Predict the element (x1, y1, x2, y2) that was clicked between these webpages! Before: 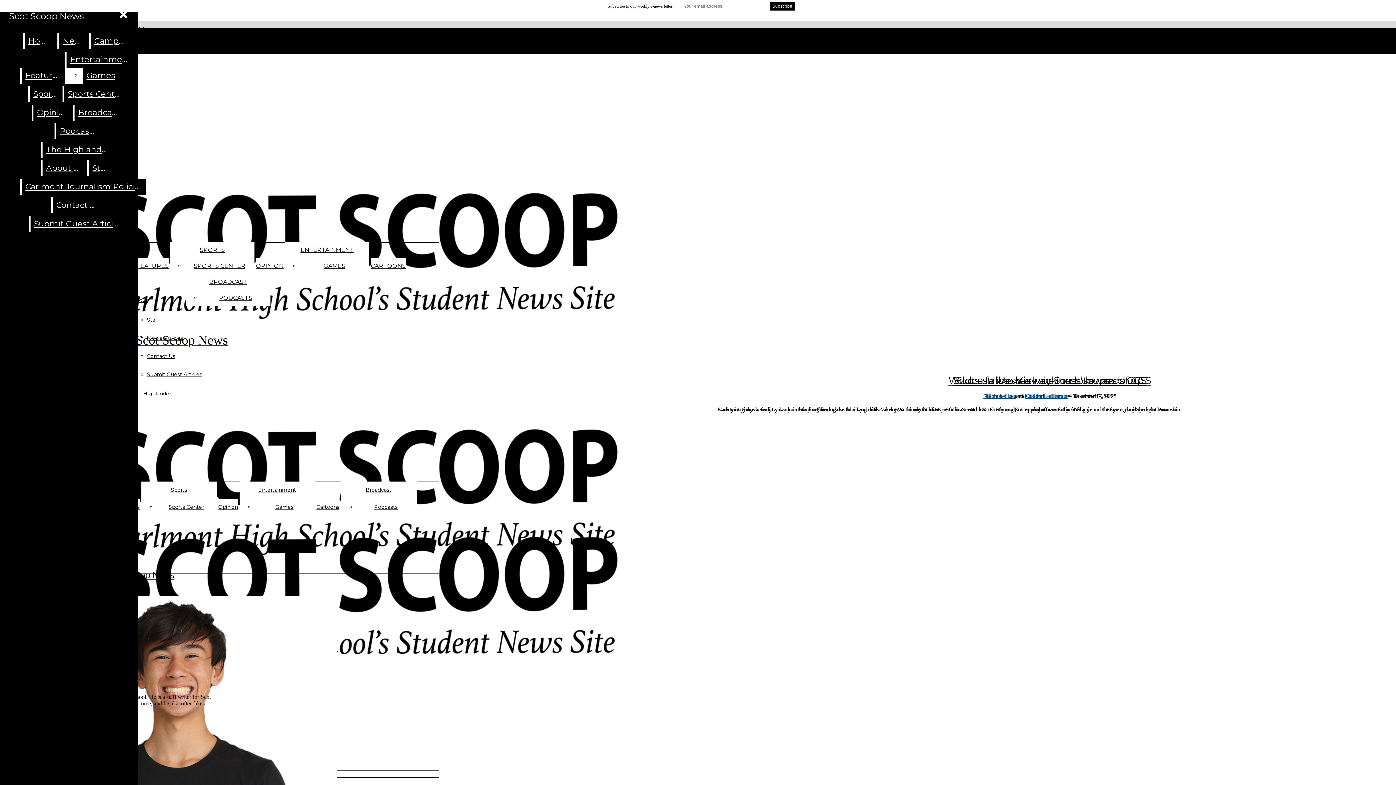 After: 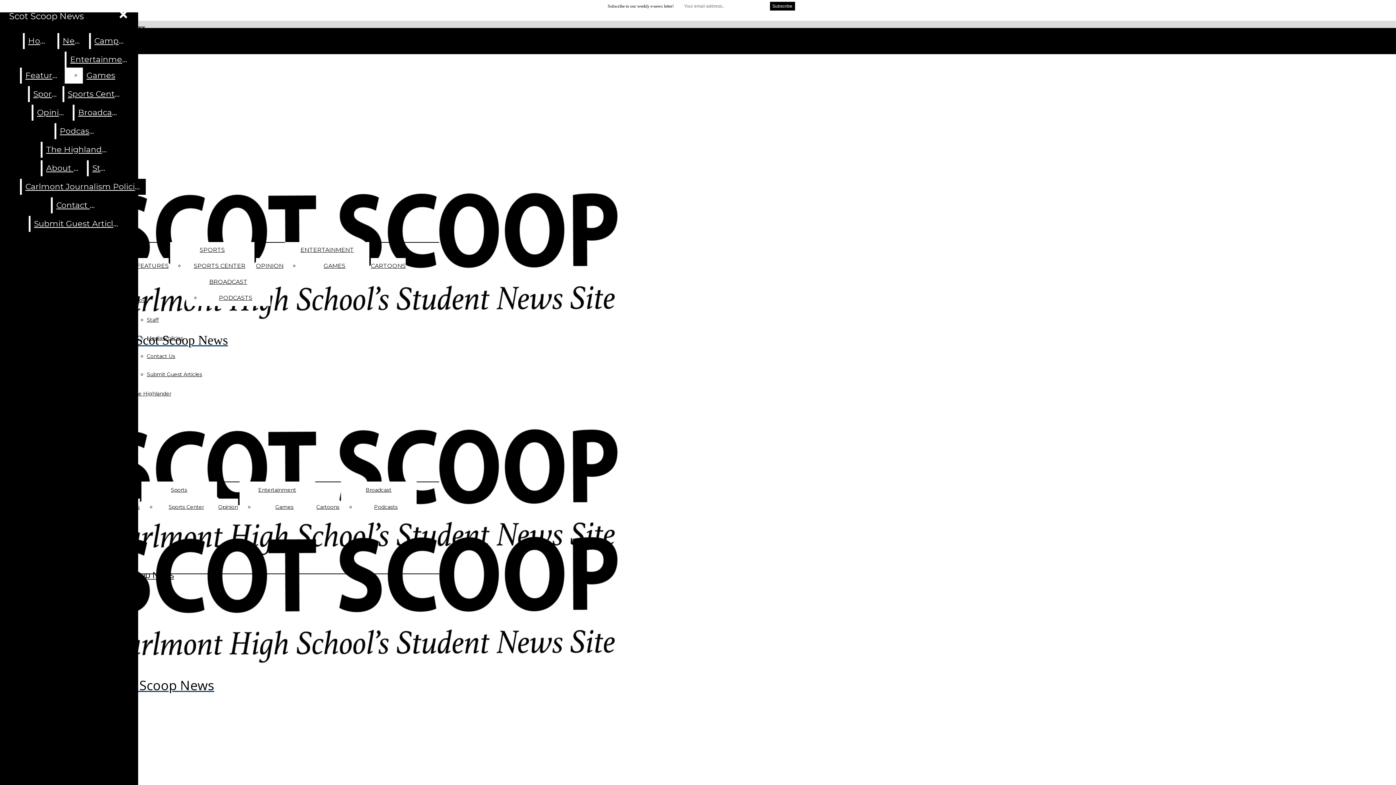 Action: label: SPORTS CENTER bbox: (193, 262, 245, 269)